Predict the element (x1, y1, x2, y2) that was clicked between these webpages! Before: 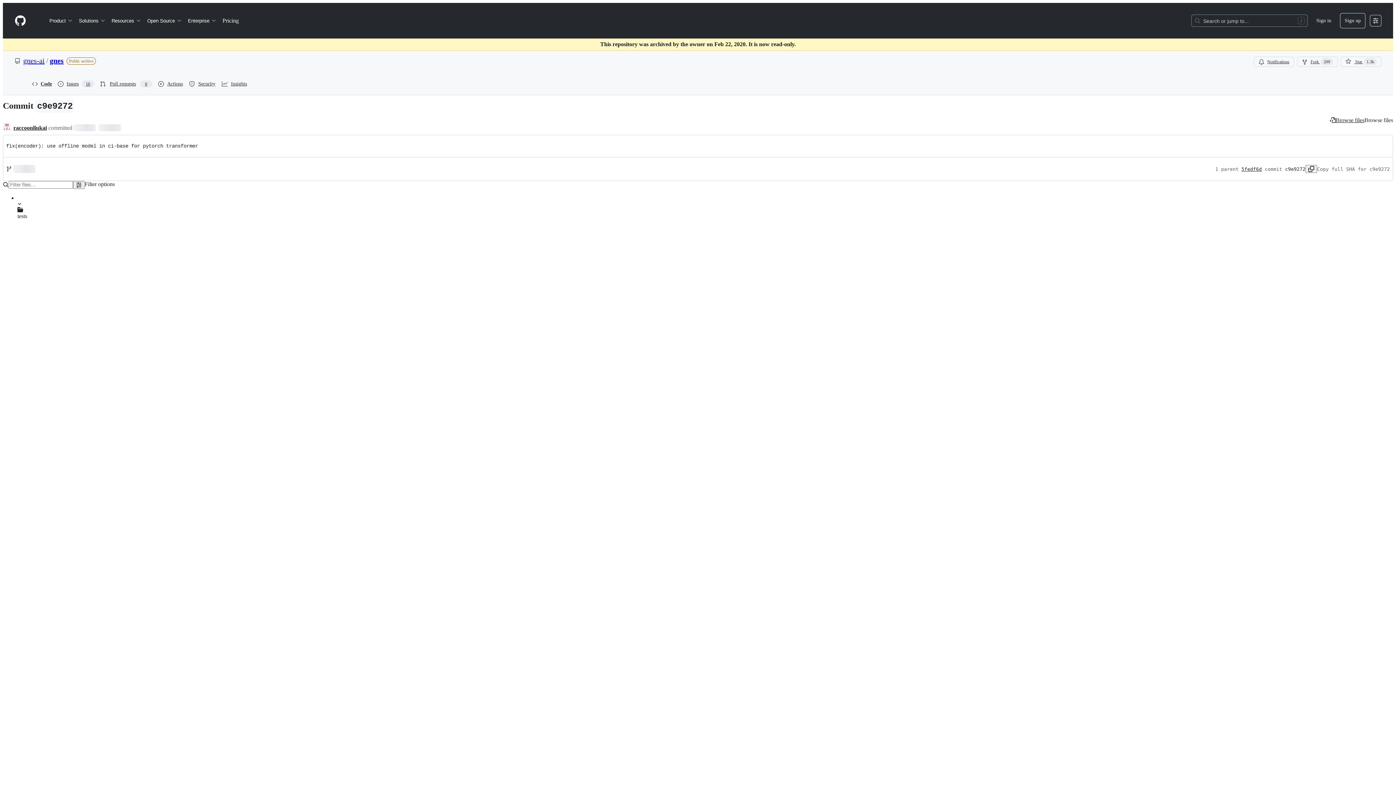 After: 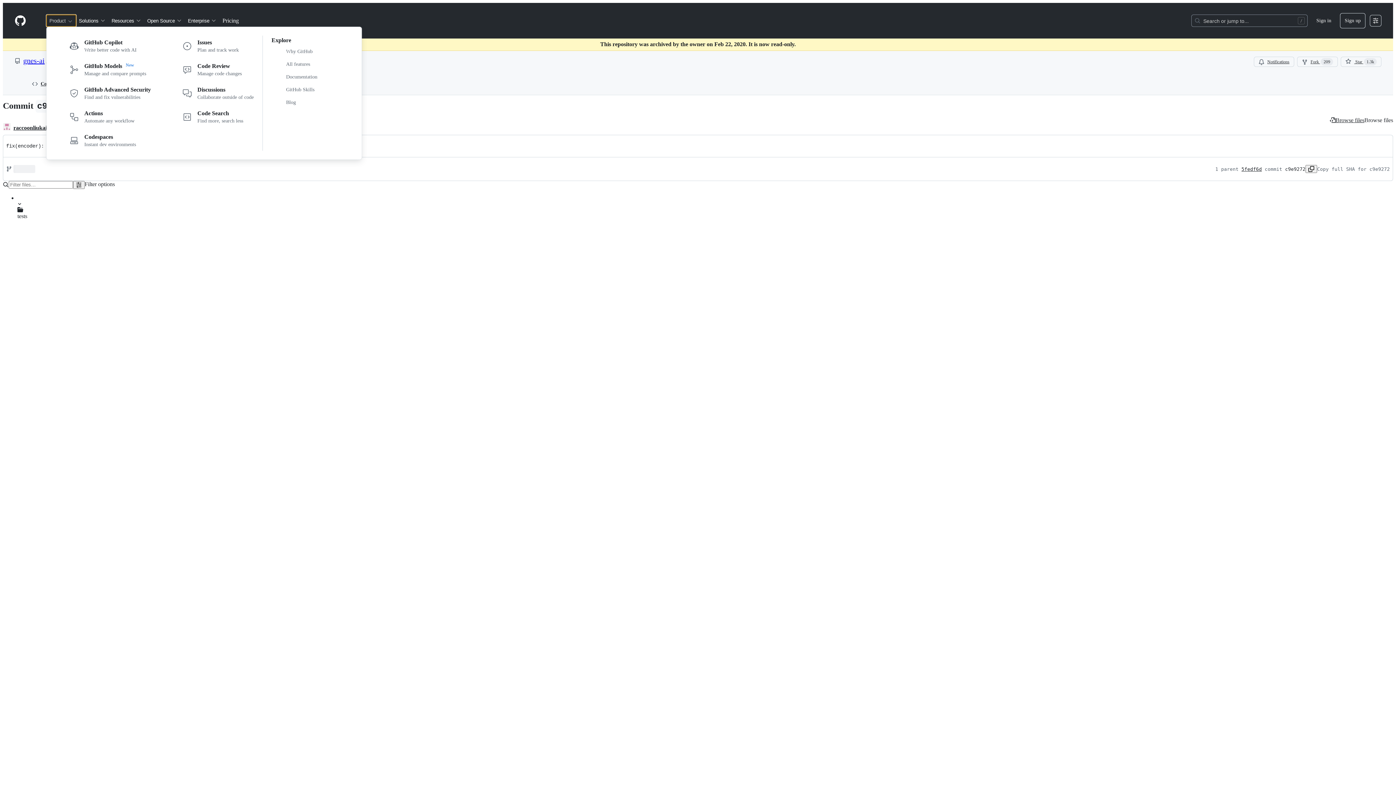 Action: label: Product bbox: (46, 14, 76, 26)